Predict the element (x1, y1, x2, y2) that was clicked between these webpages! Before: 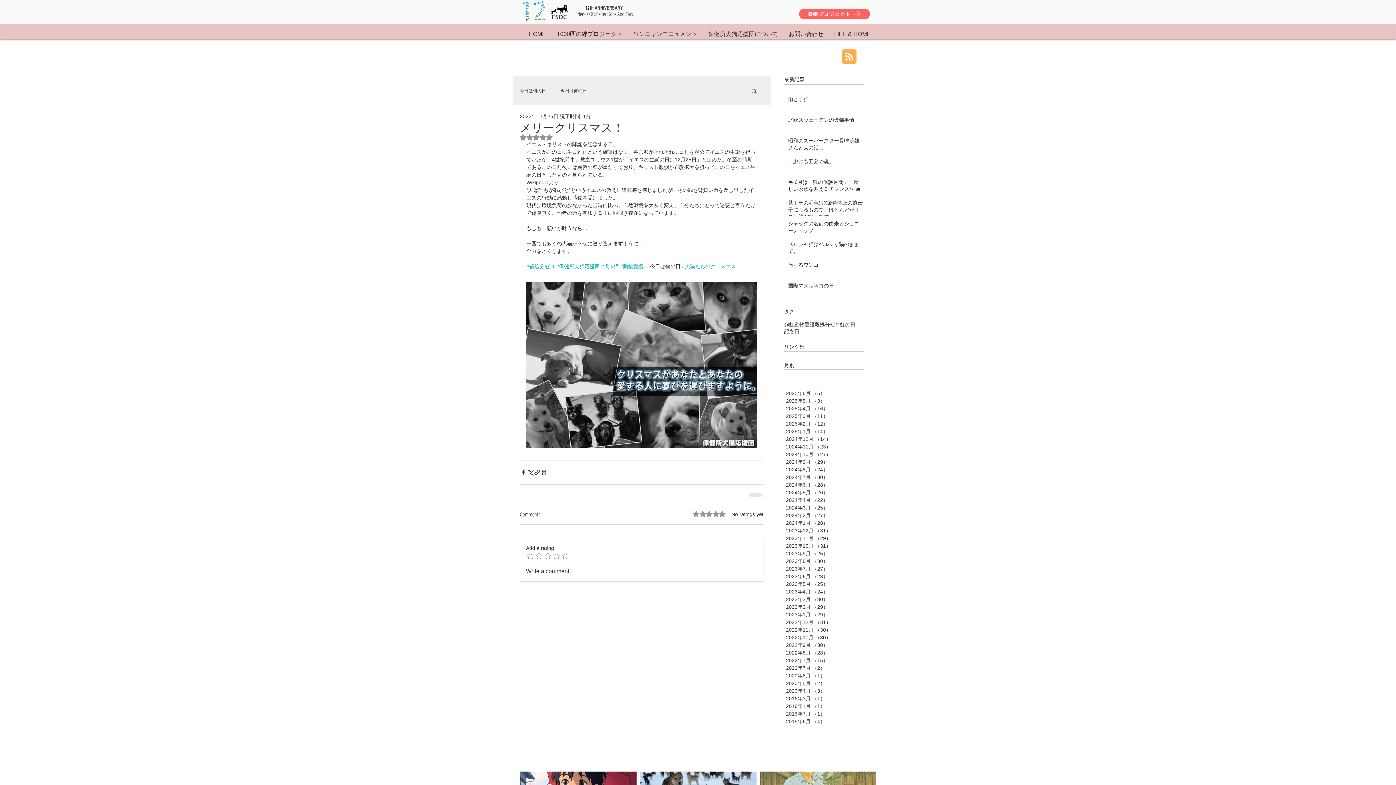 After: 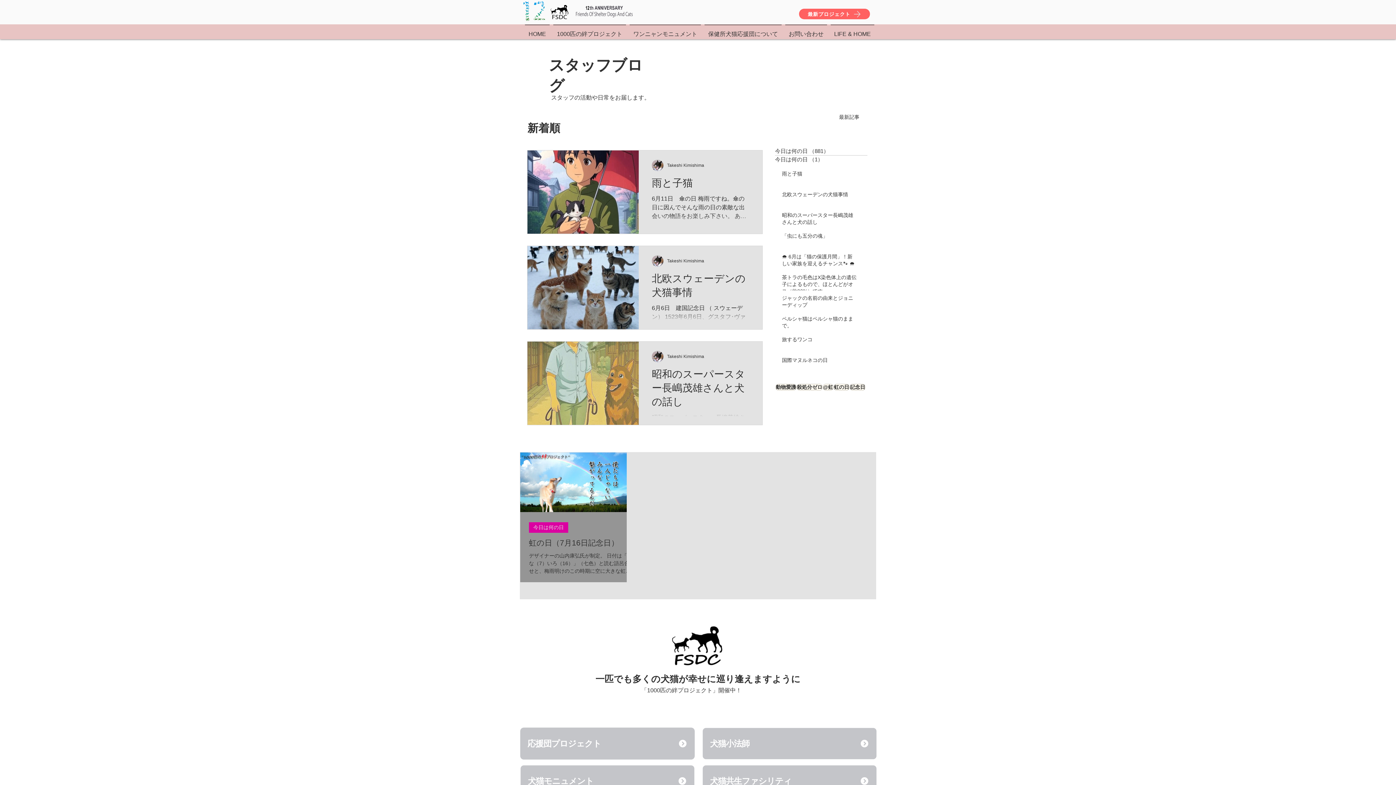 Action: label: 今日は何の日 bbox: (560, 88, 586, 93)